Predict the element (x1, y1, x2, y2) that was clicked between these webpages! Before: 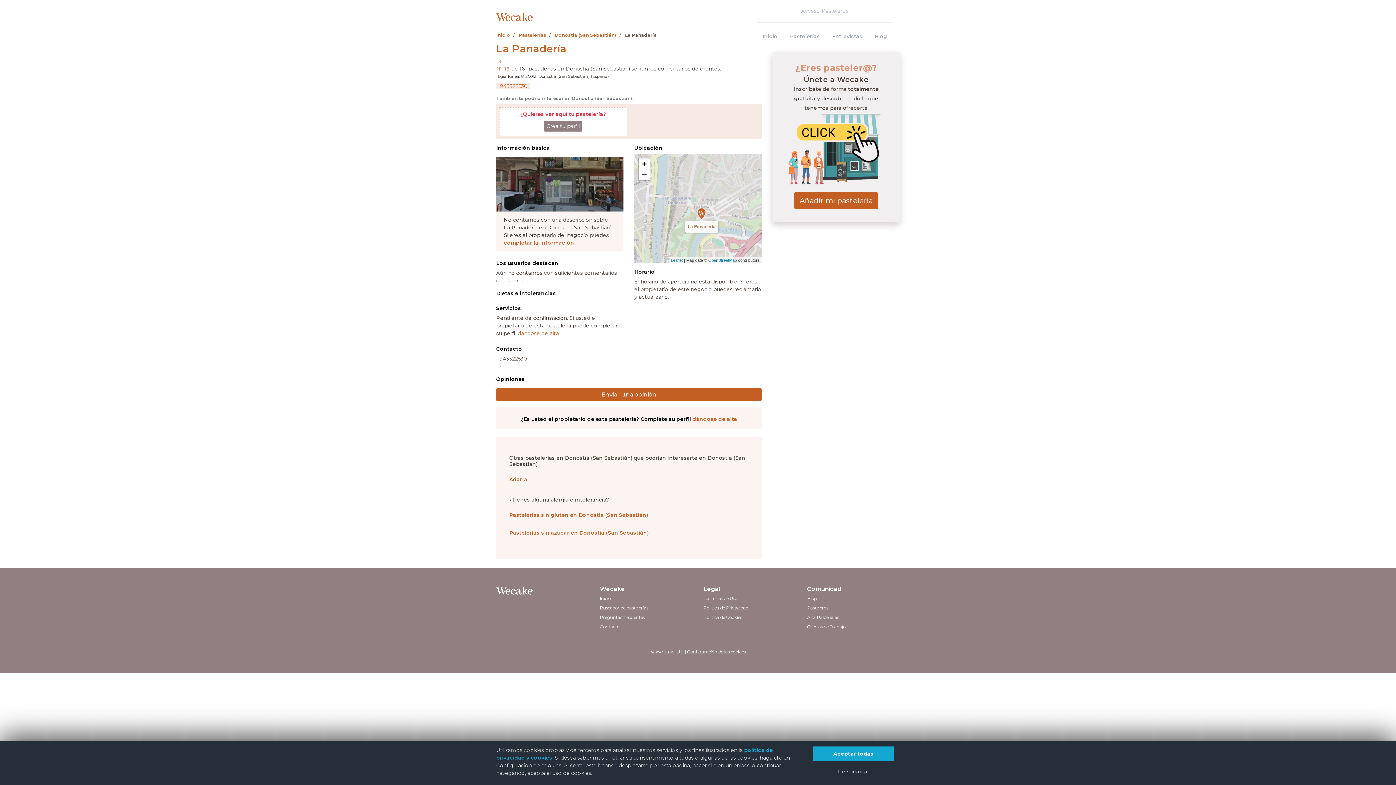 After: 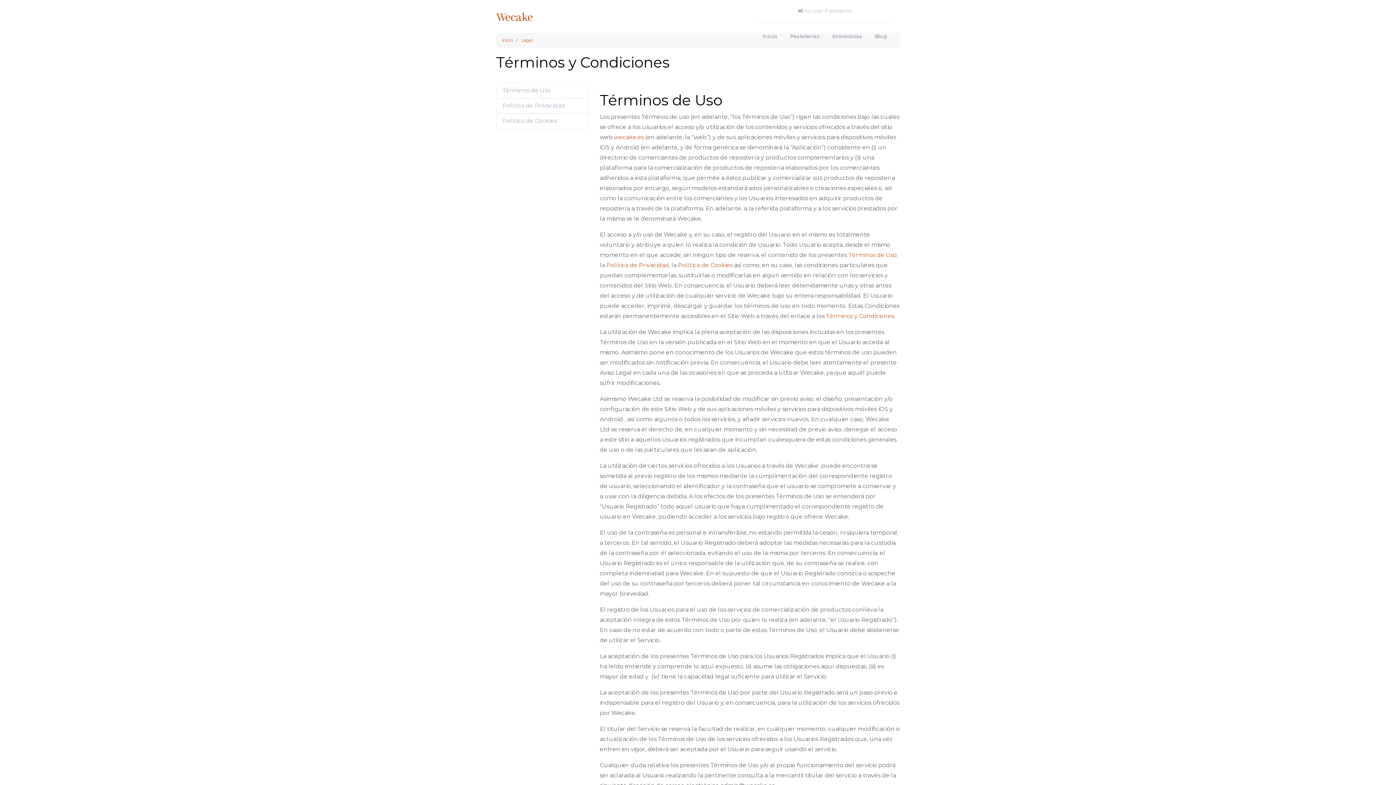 Action: bbox: (703, 605, 748, 611) label: Política de Privacidad